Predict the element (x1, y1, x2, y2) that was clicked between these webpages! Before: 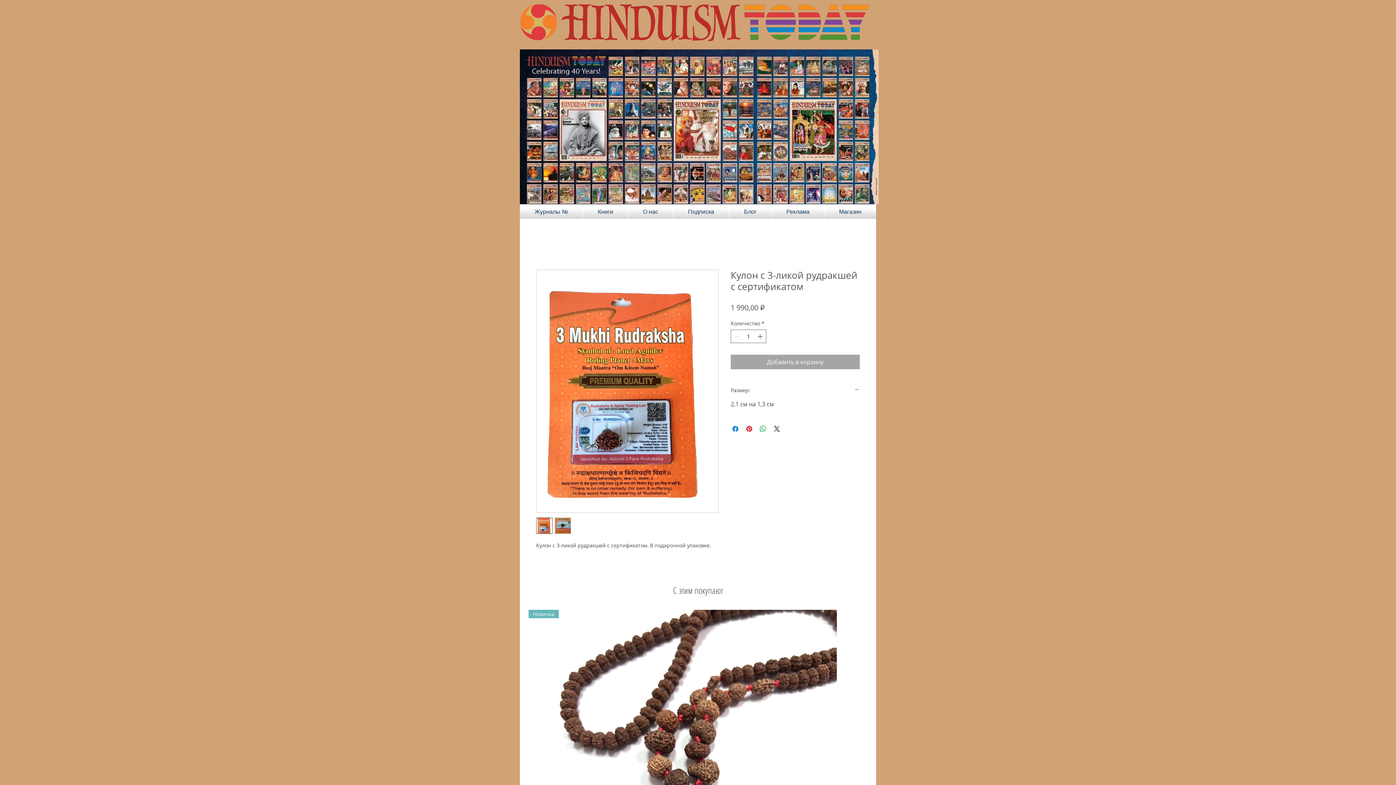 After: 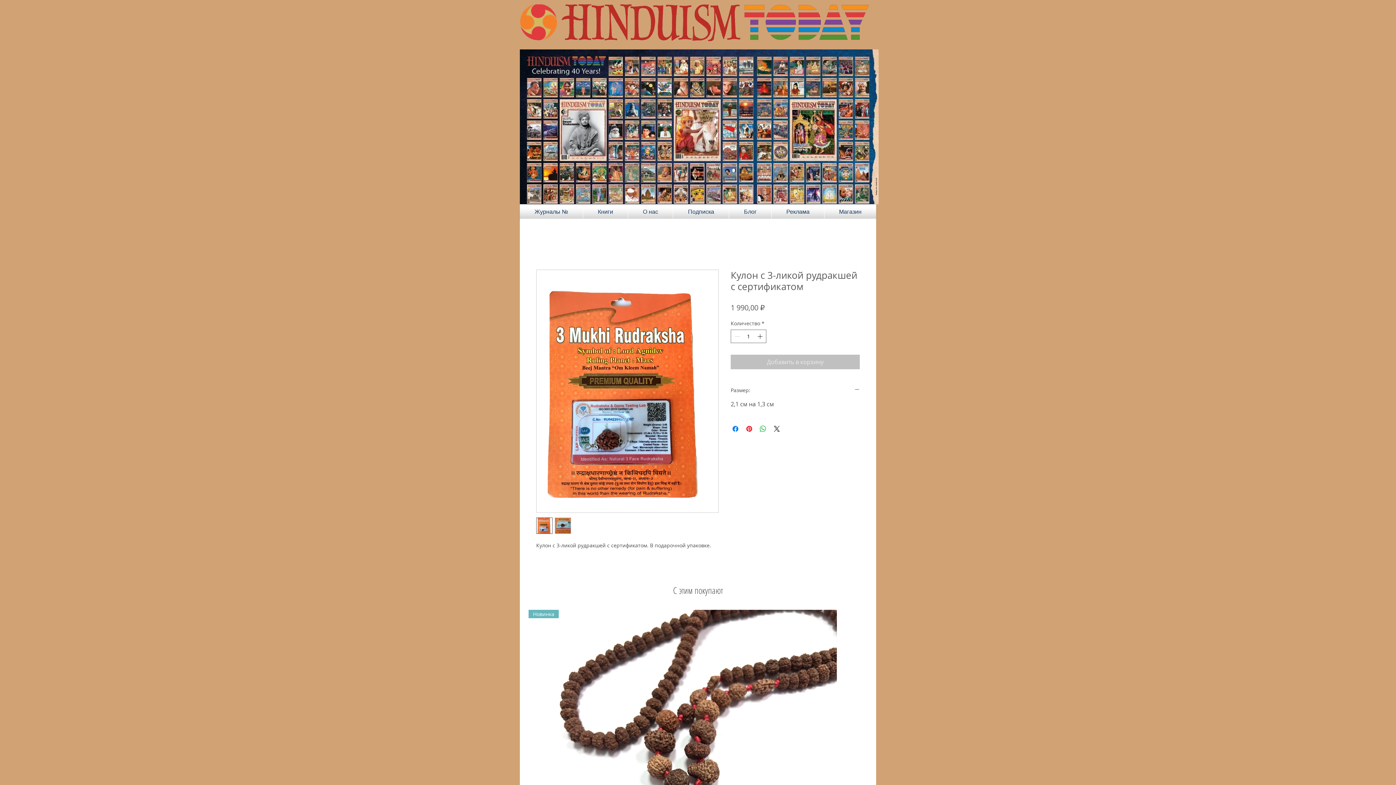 Action: label: Добавить в корзину bbox: (730, 354, 860, 369)